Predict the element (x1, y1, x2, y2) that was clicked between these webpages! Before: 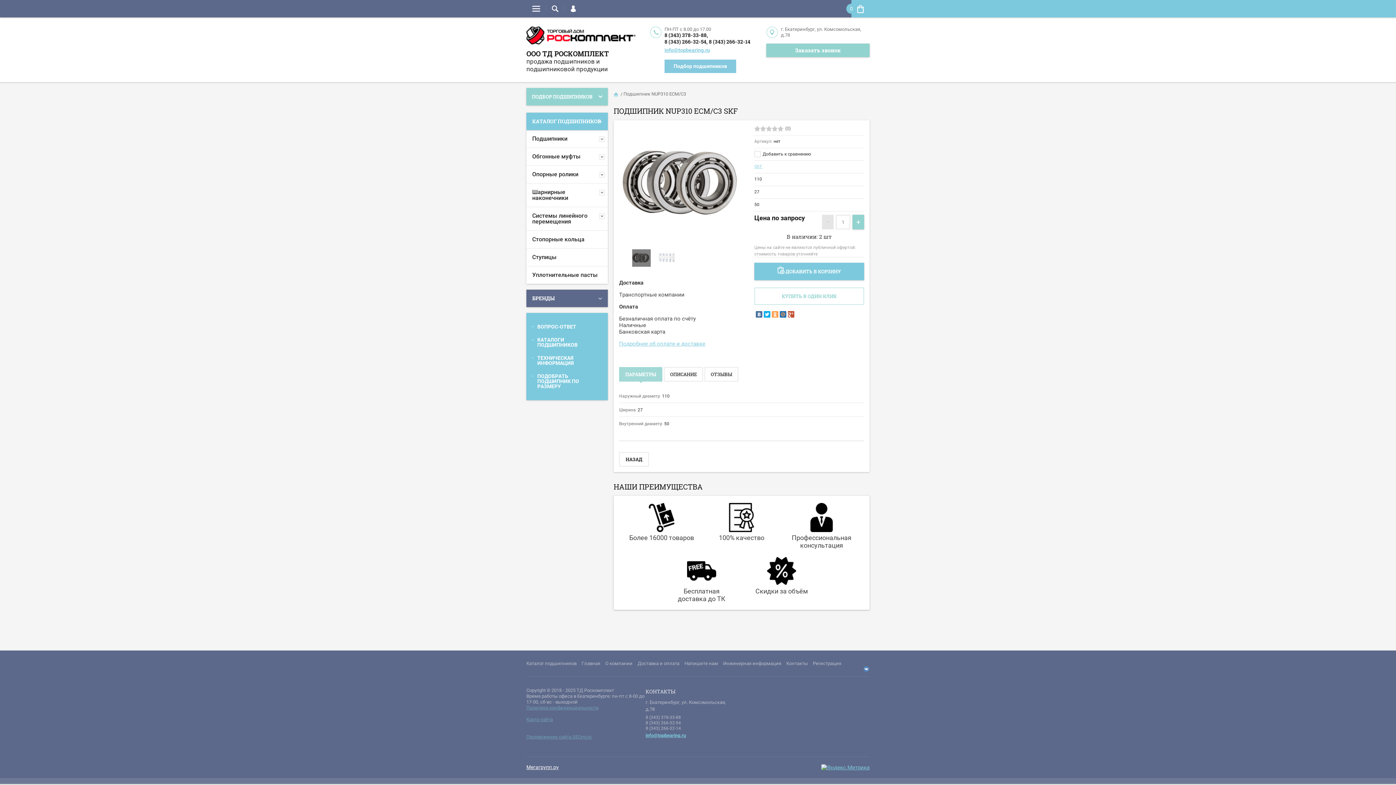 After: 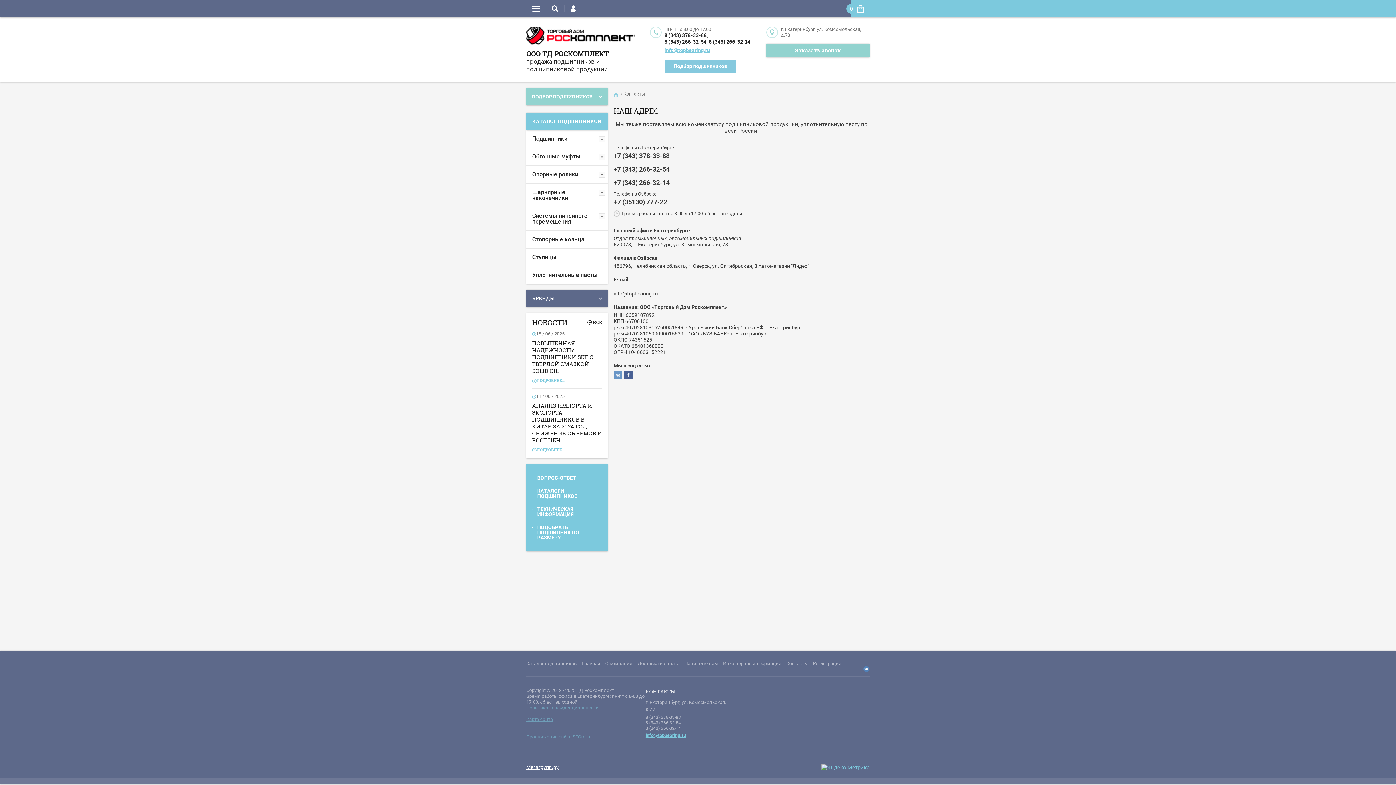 Action: label: Контакты bbox: (786, 650, 808, 676)